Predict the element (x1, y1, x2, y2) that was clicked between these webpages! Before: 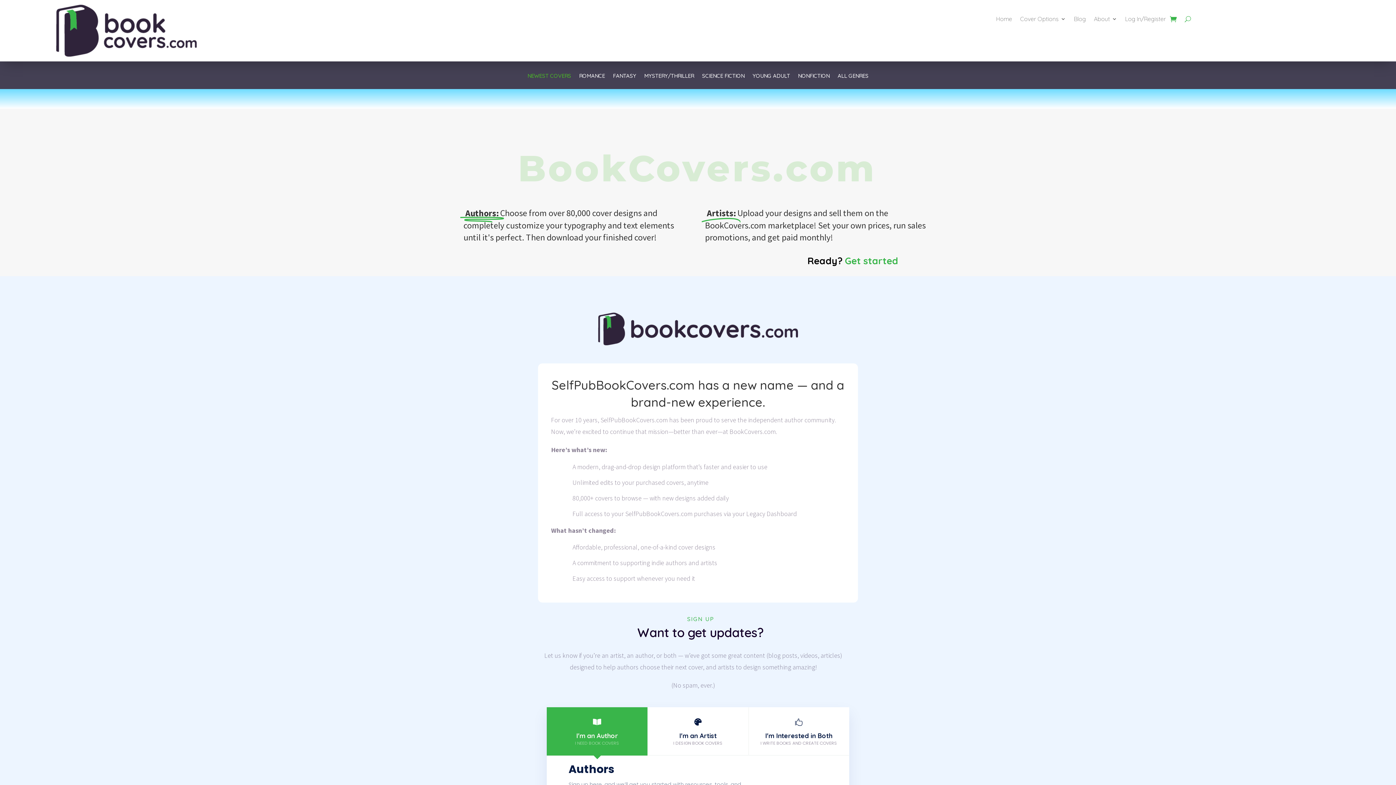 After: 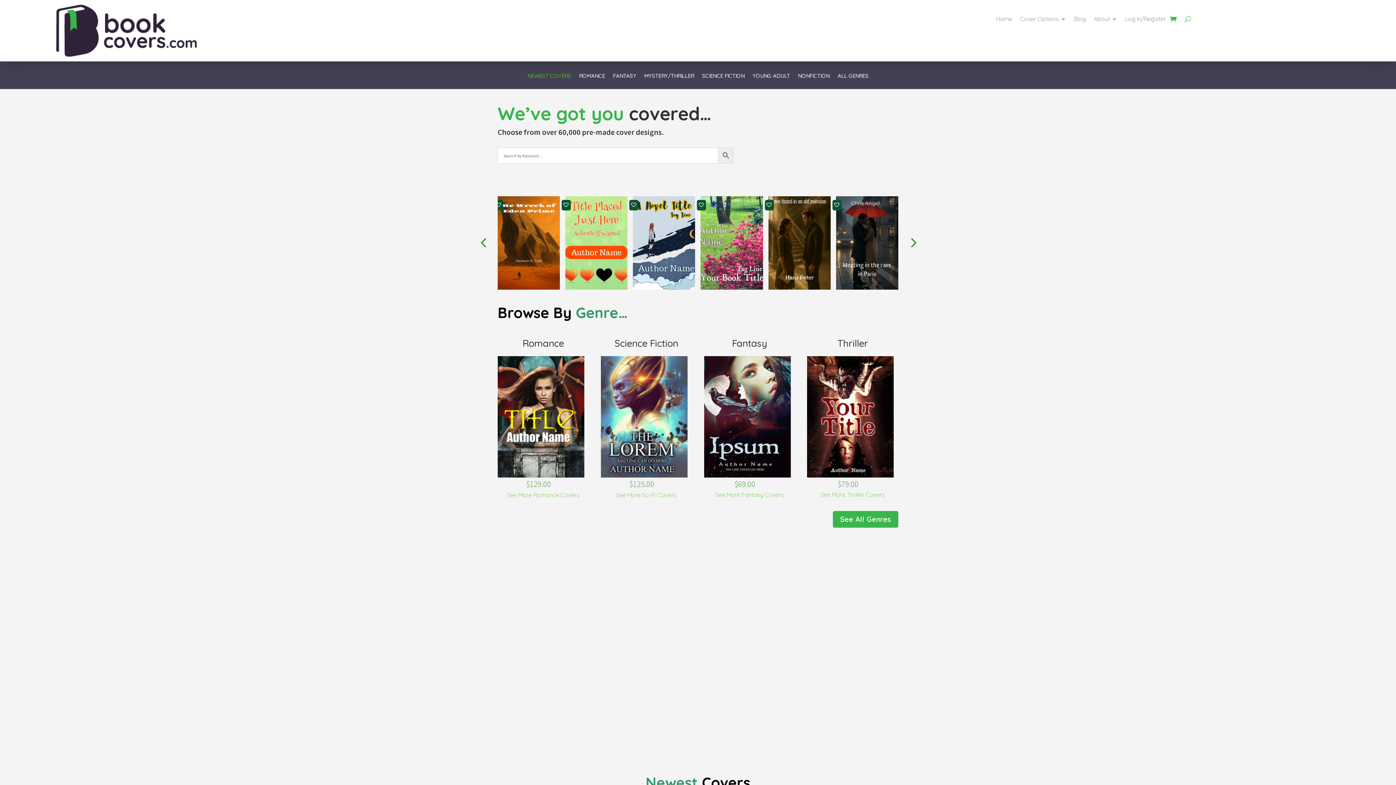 Action: bbox: (1170, 13, 1177, 24)